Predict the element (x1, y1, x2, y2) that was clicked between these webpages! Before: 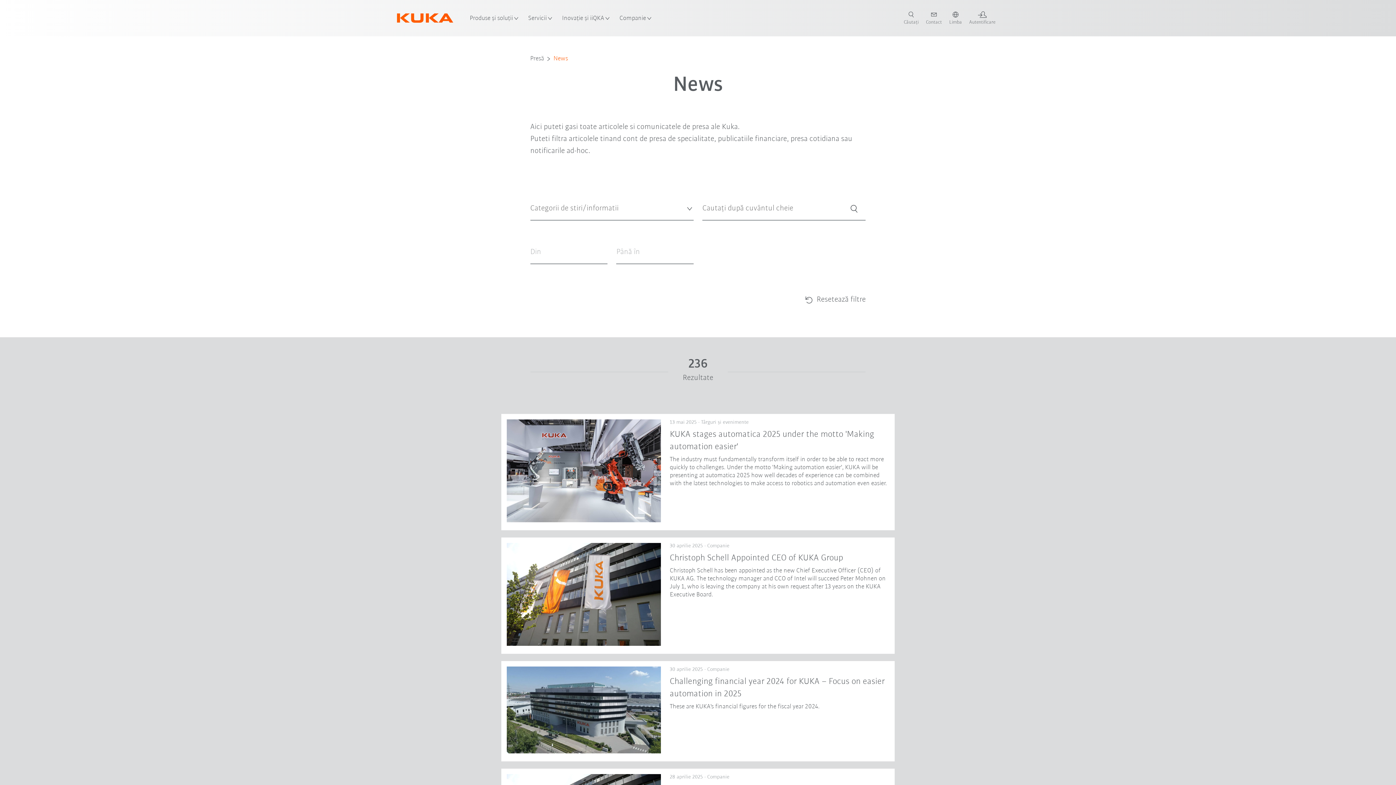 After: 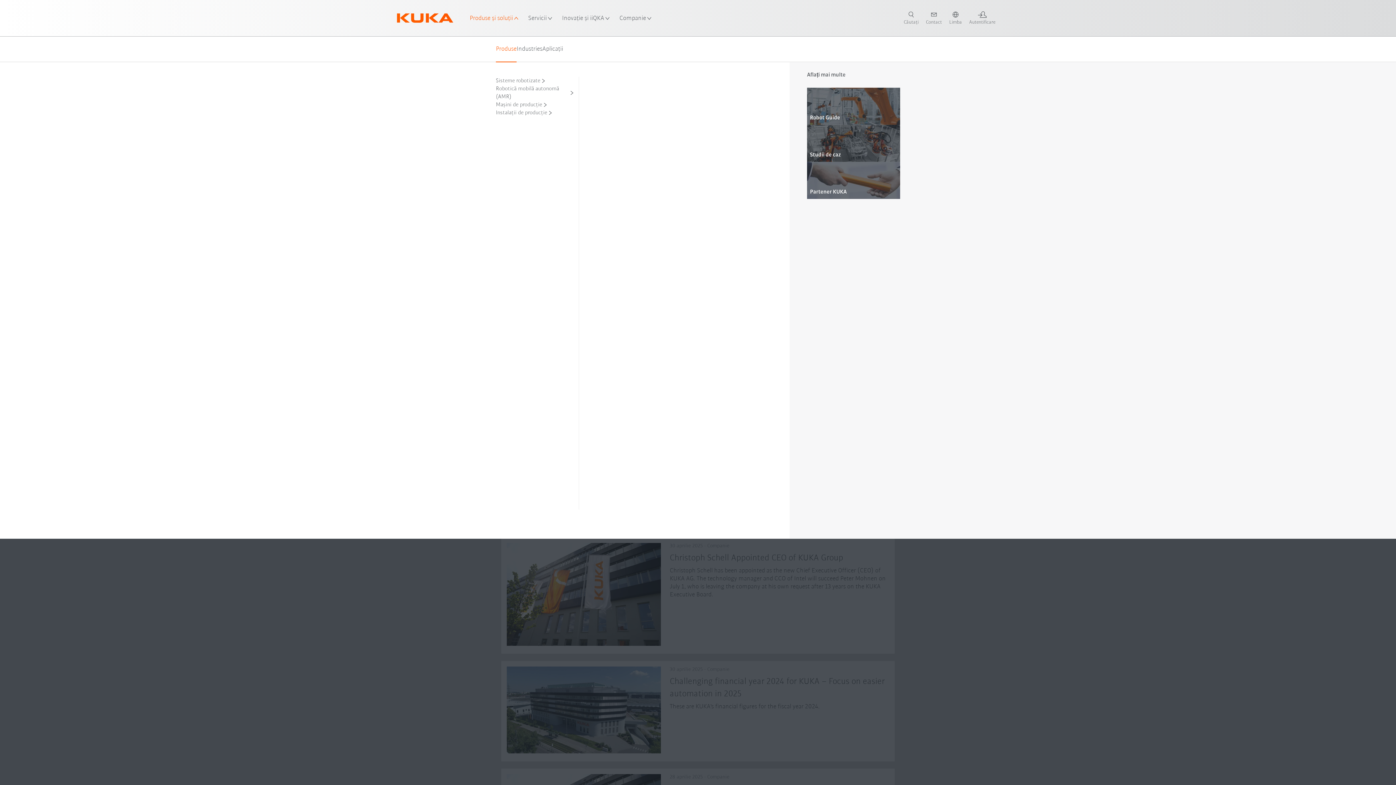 Action: label: Produse și soluții bbox: (469, 0, 519, 36)